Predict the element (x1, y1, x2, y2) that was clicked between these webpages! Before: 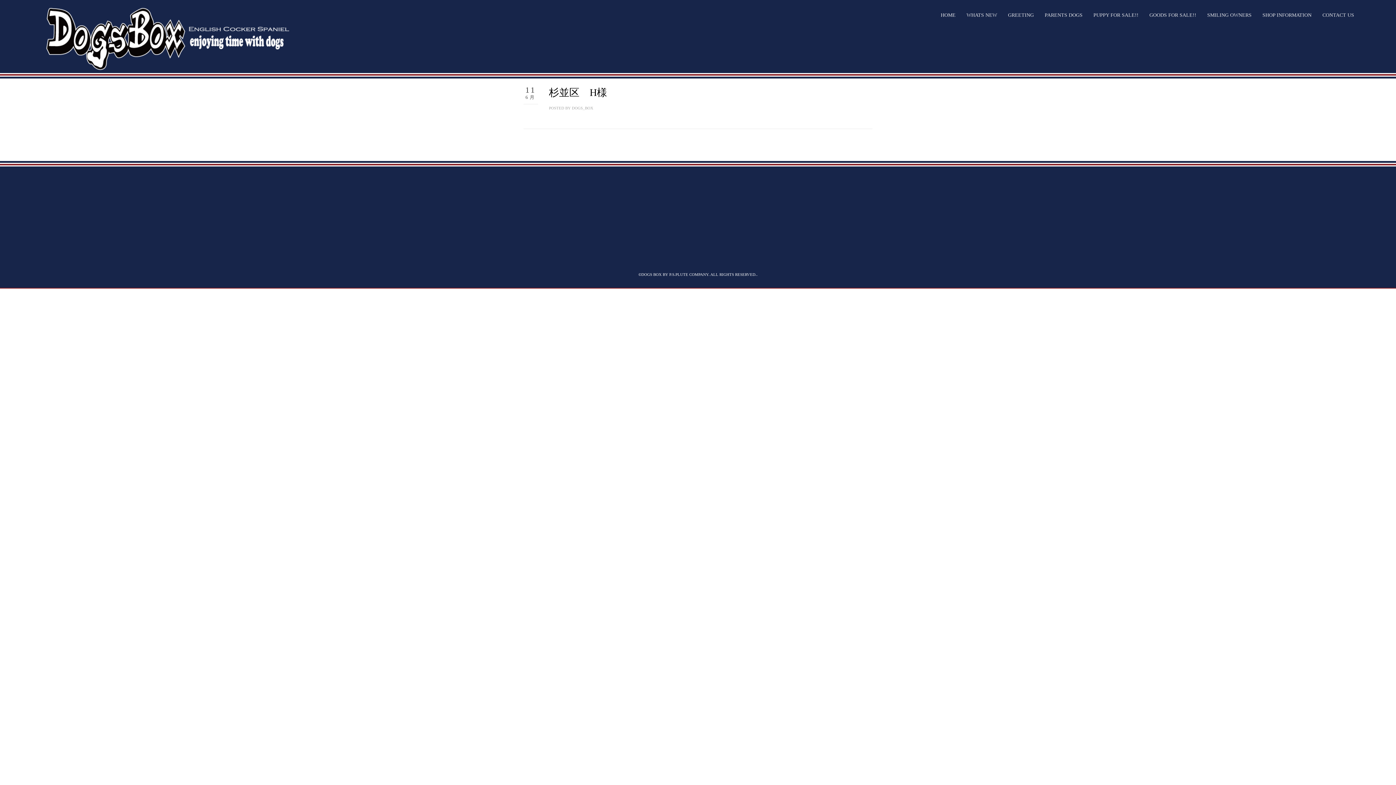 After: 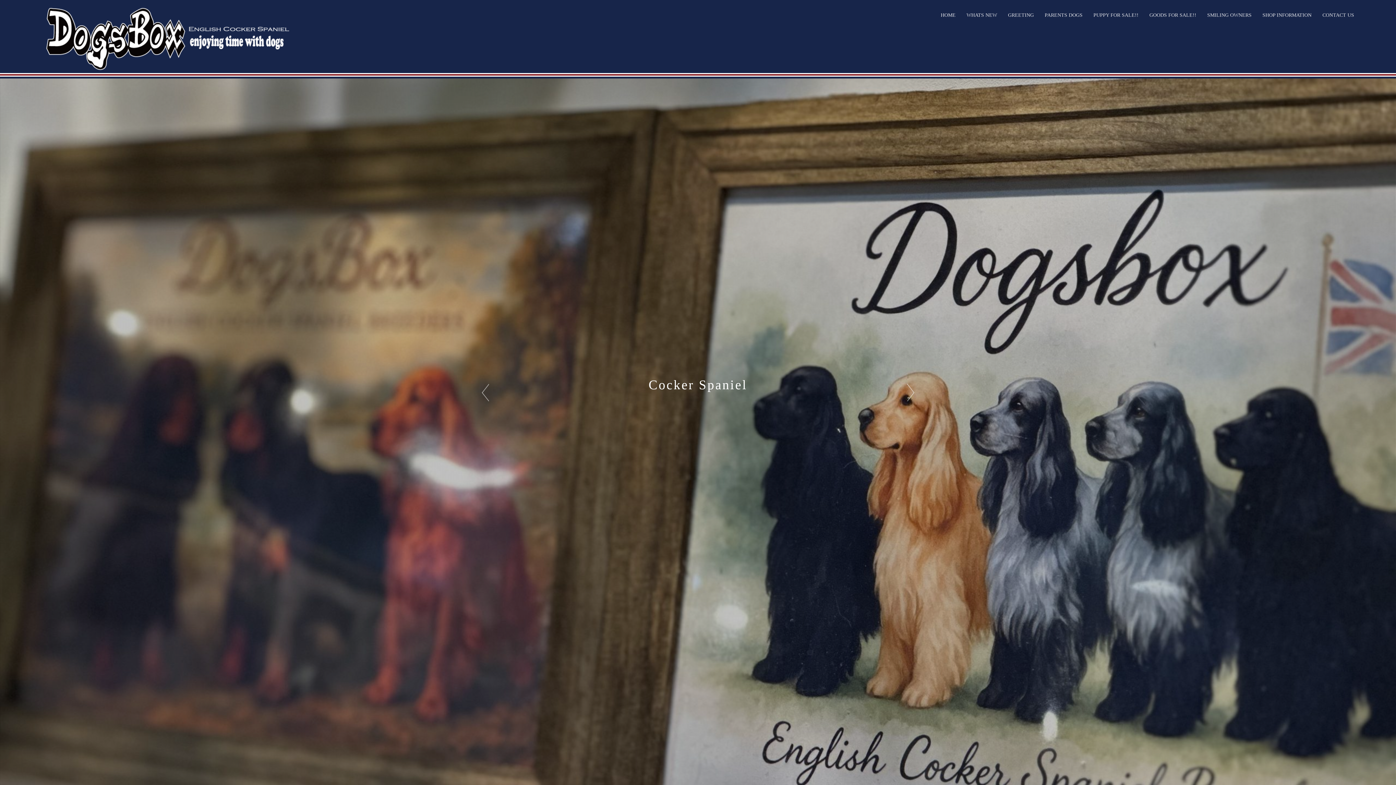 Action: label: HOME bbox: (941, 8, 955, 17)